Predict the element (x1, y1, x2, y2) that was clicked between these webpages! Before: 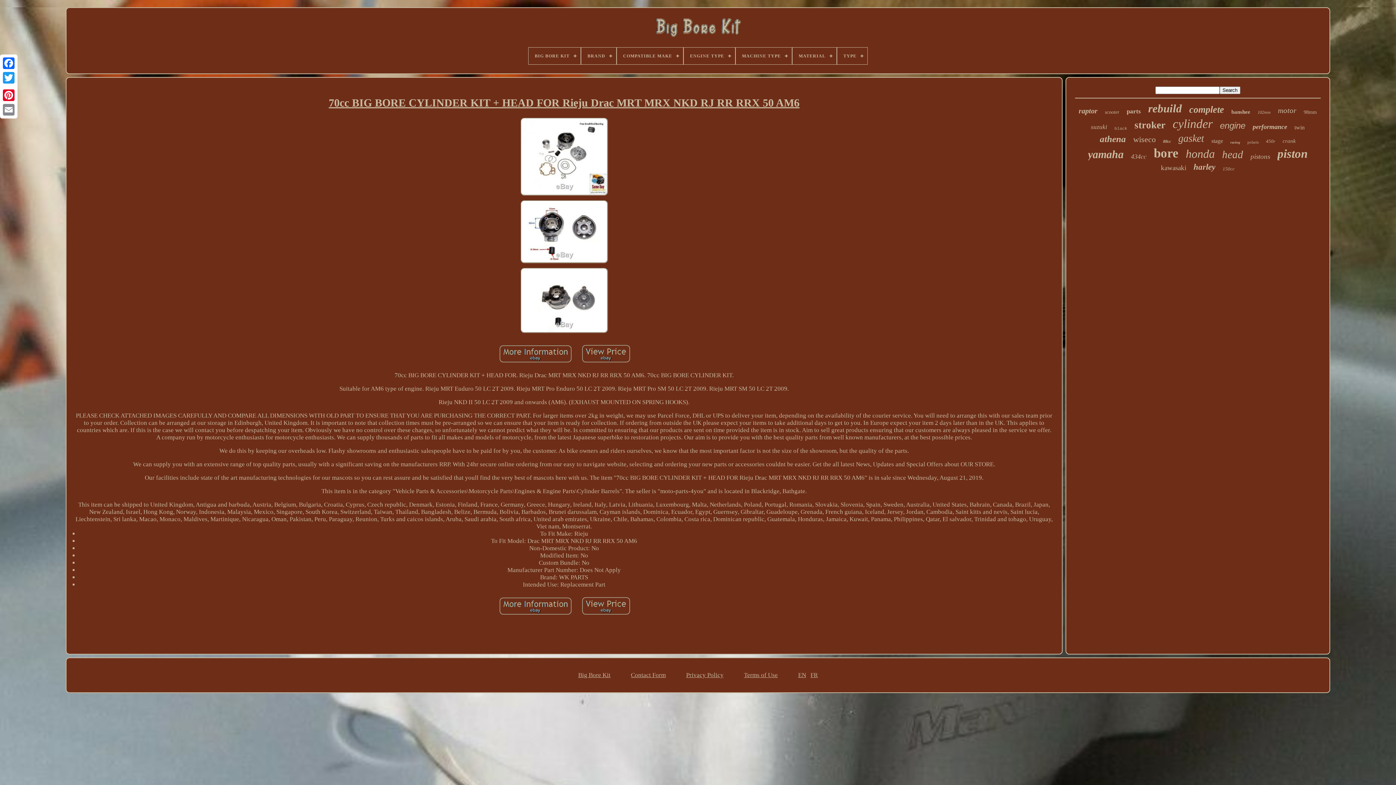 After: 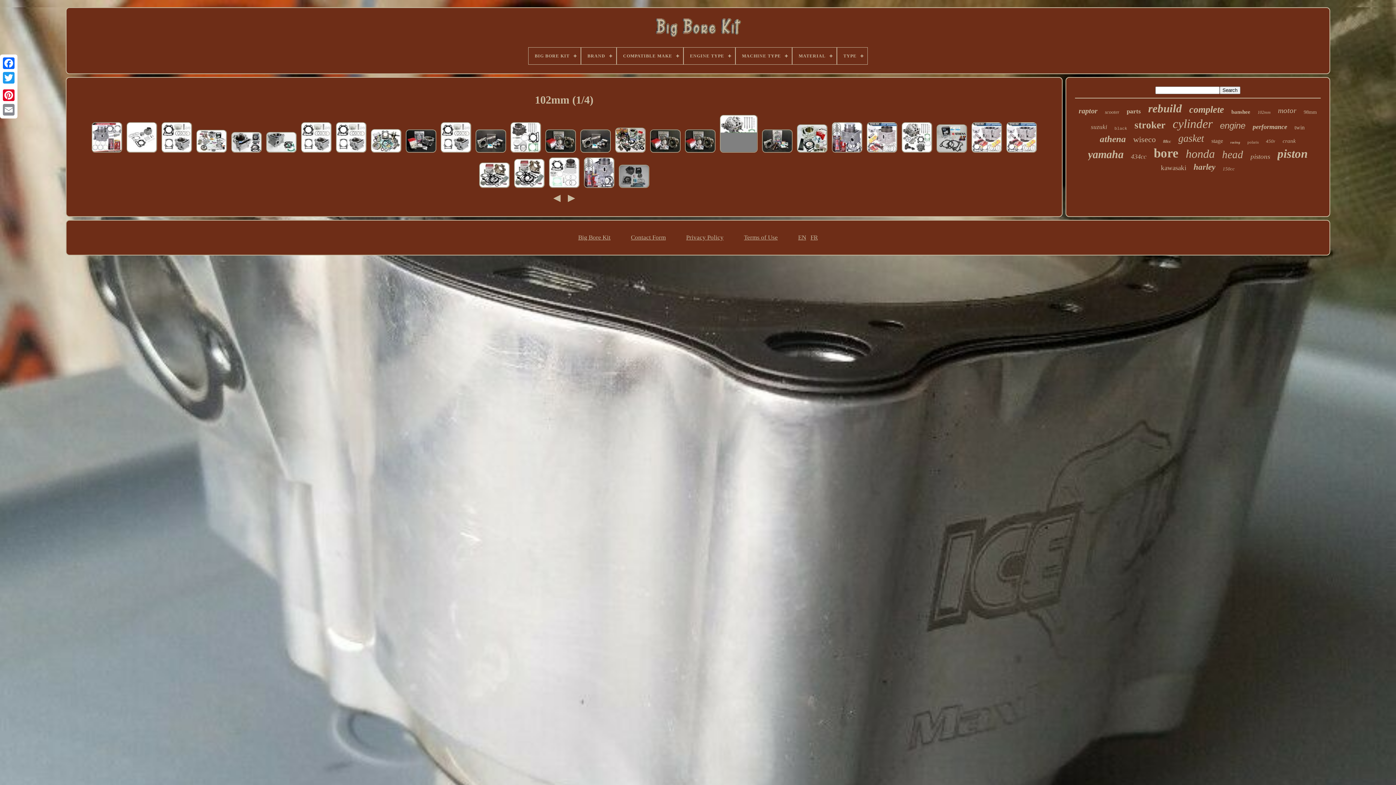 Action: label: 102mm bbox: (1257, 109, 1271, 115)